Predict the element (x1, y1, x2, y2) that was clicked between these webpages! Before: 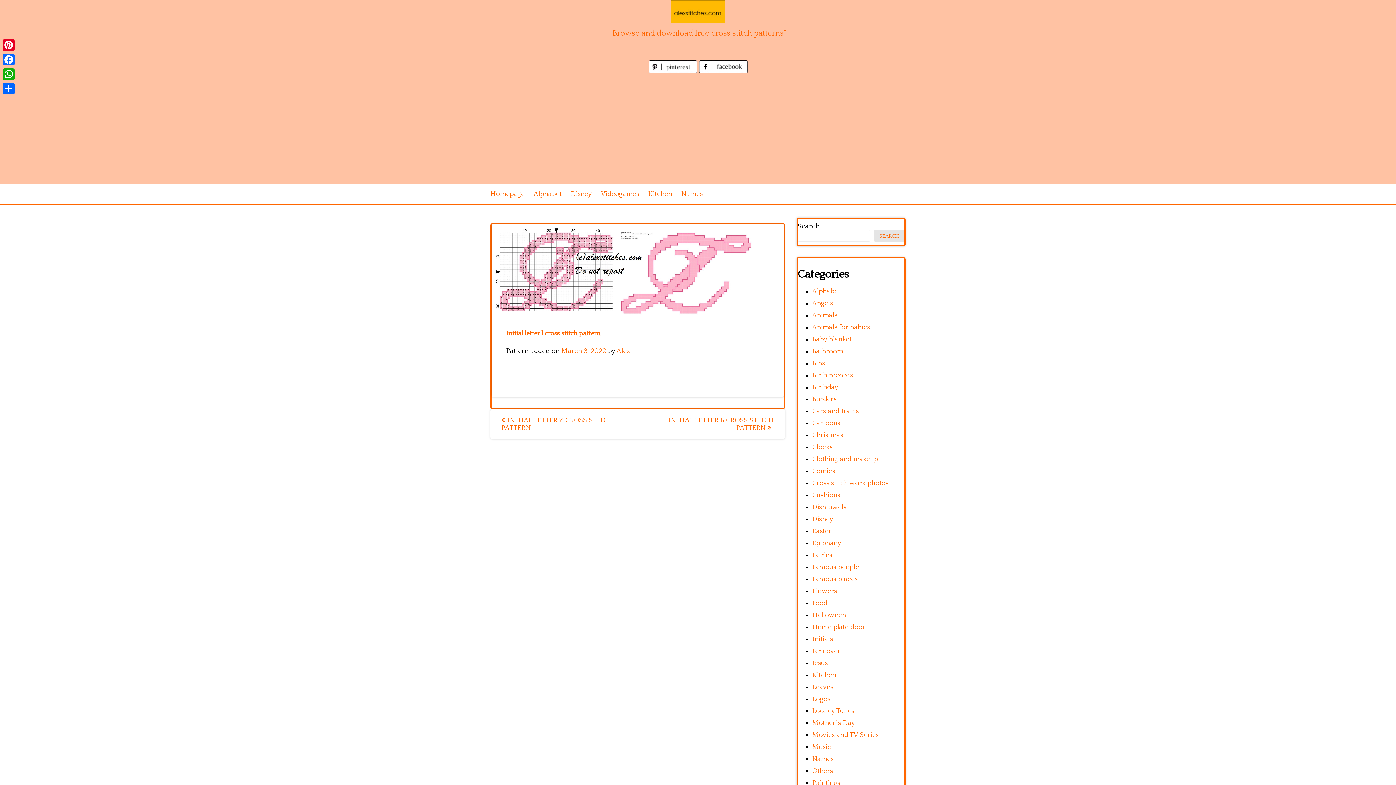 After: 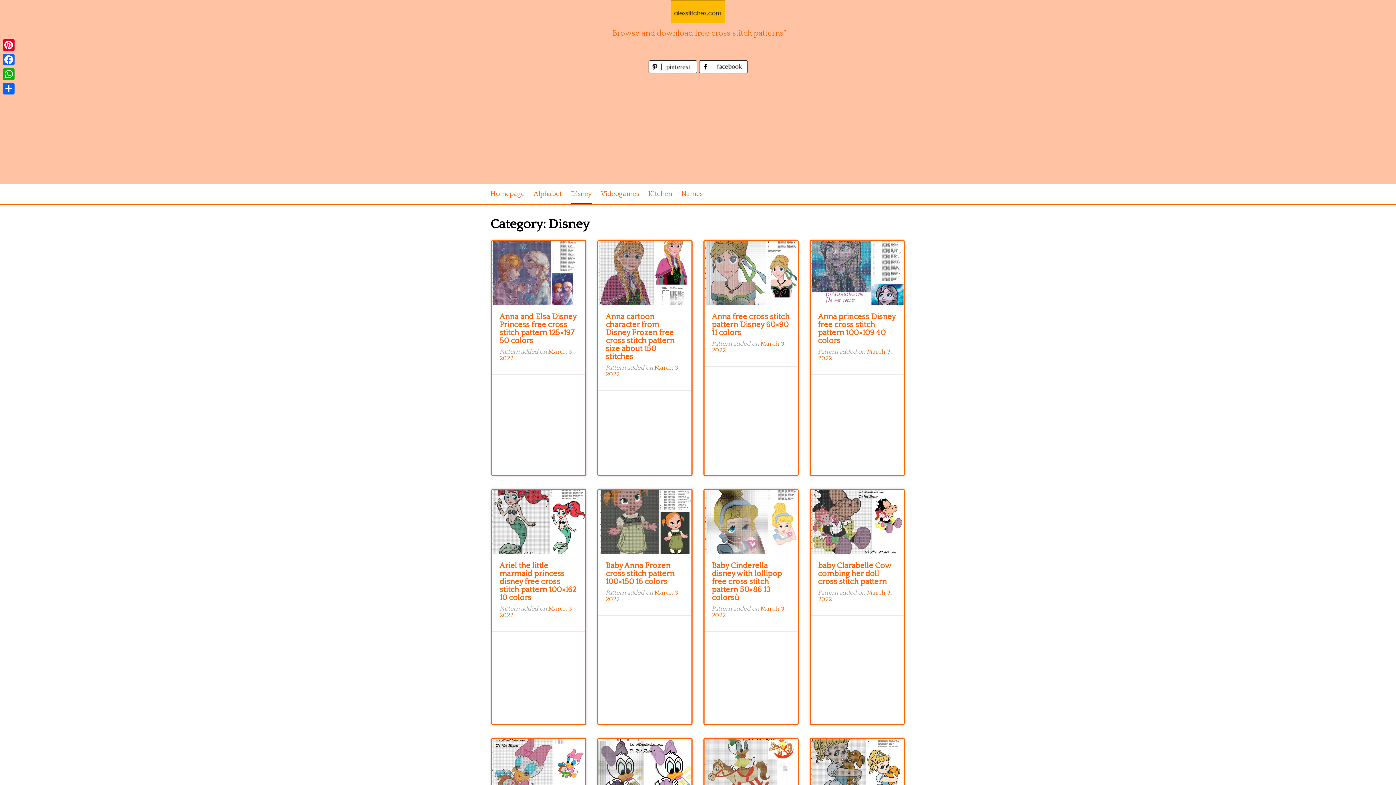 Action: bbox: (570, 184, 592, 204) label: Disney